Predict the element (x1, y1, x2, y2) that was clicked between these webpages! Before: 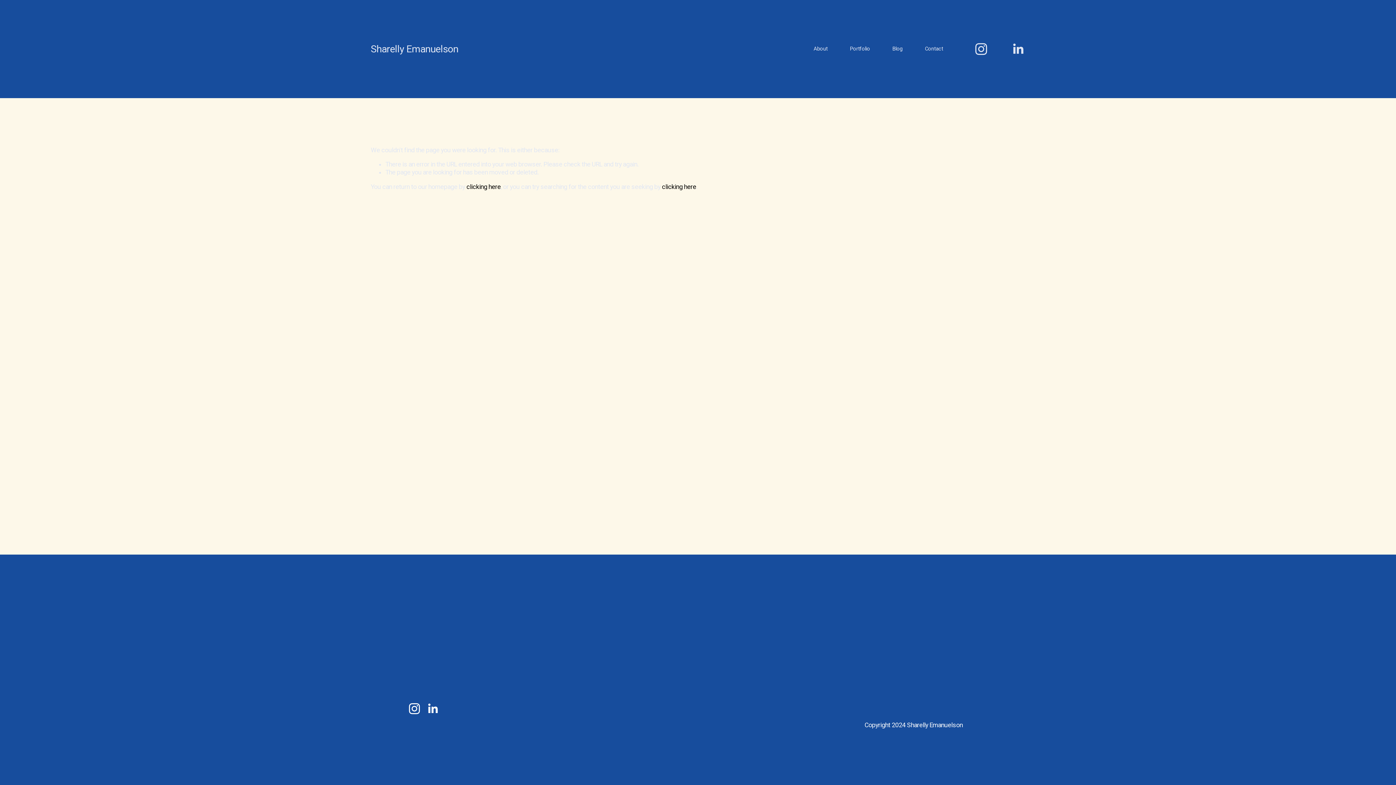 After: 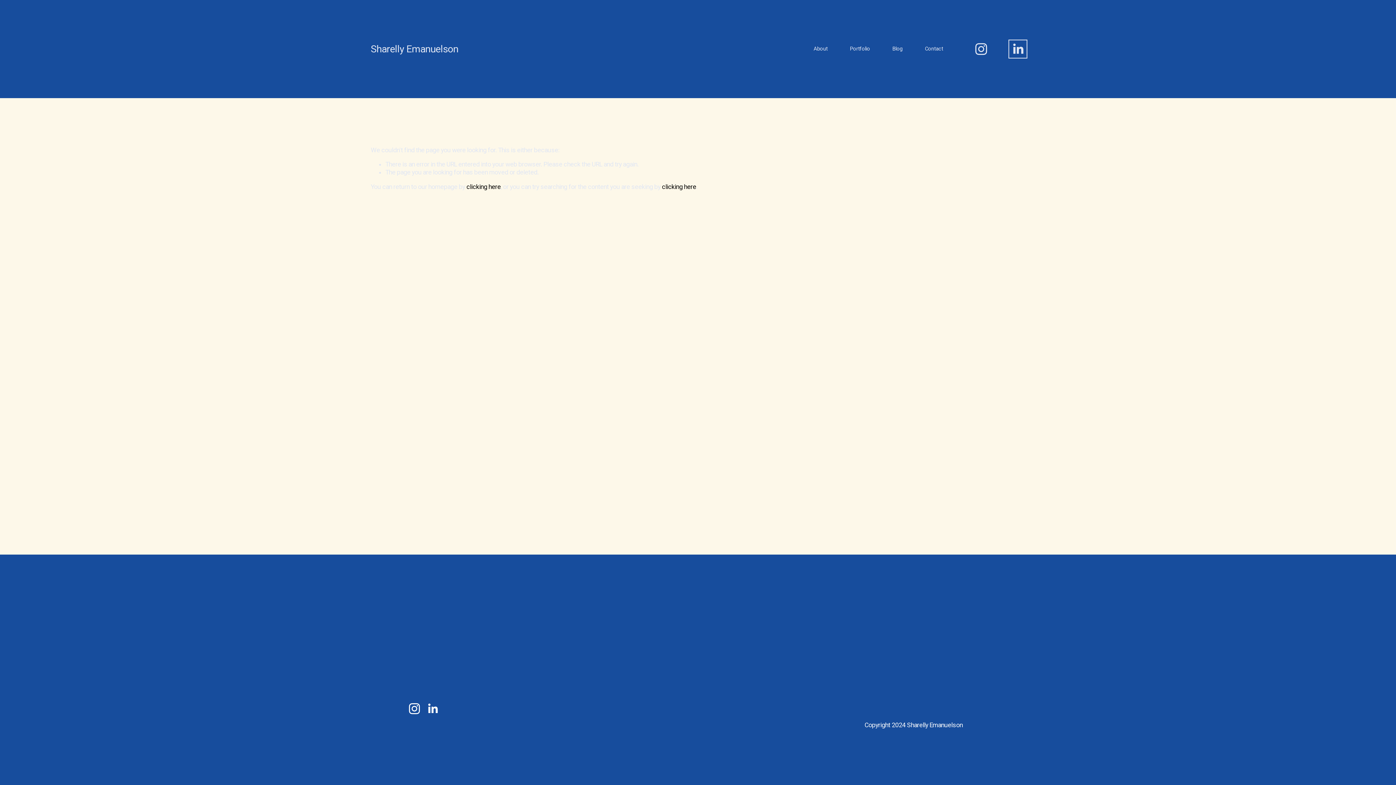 Action: bbox: (1010, 41, 1025, 56) label: LinkedIn